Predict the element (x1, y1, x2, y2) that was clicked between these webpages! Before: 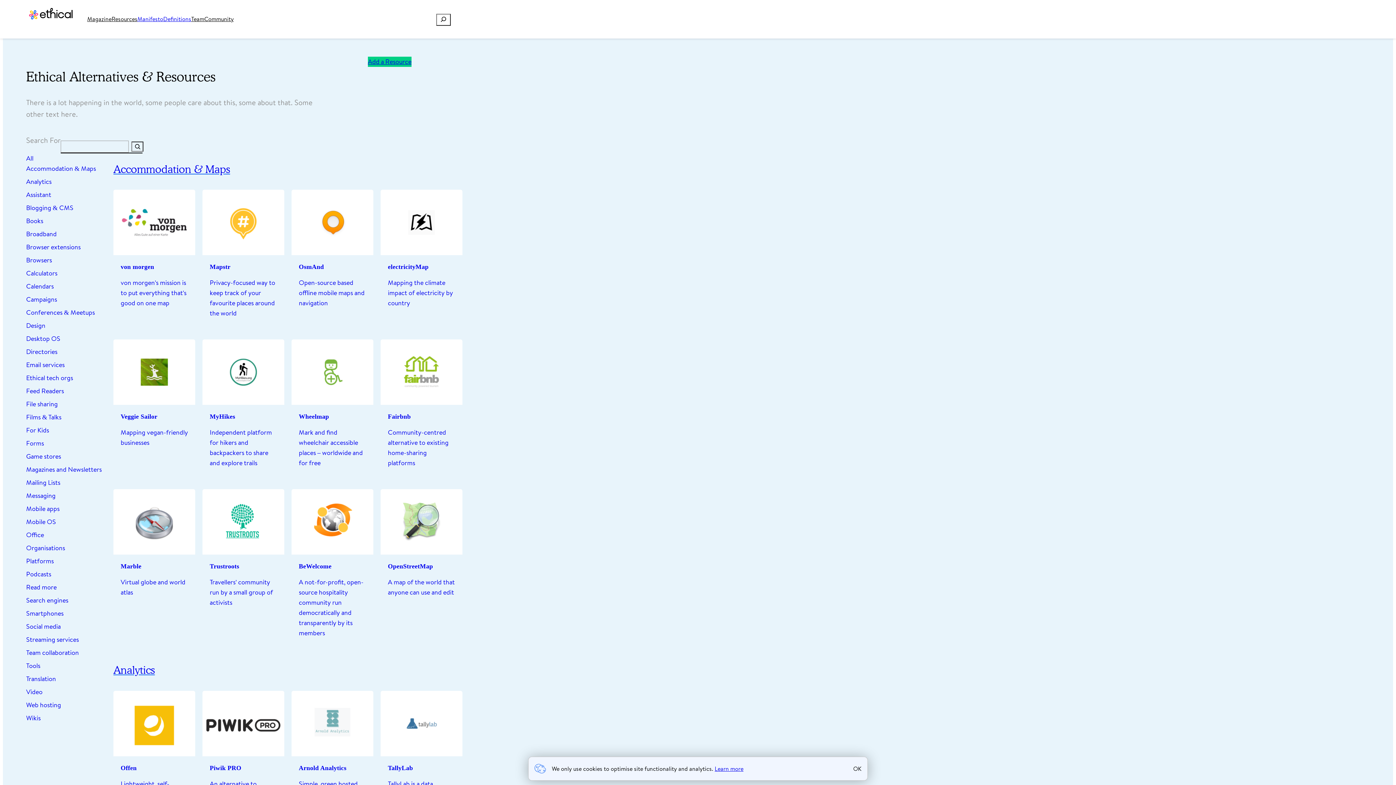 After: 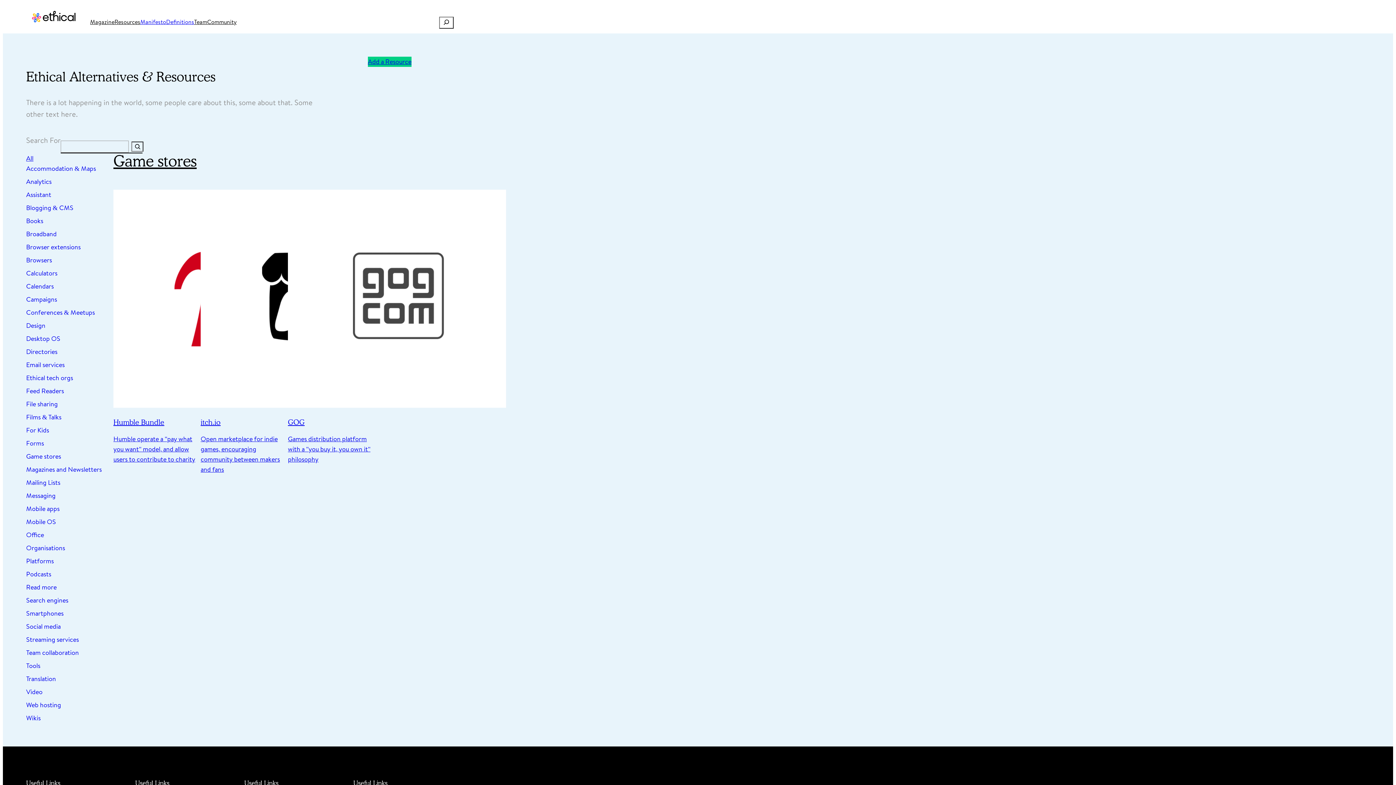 Action: label: Game stores bbox: (26, 451, 61, 461)